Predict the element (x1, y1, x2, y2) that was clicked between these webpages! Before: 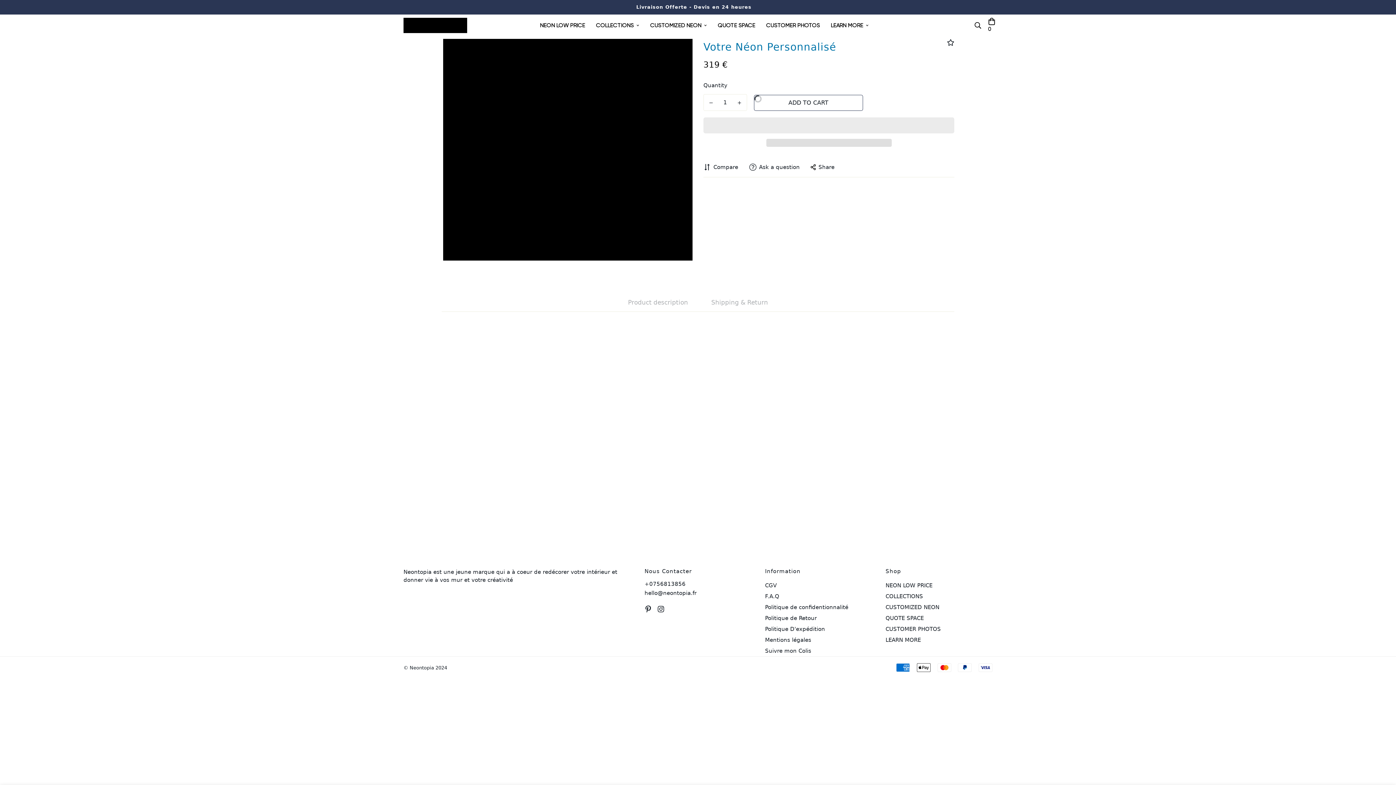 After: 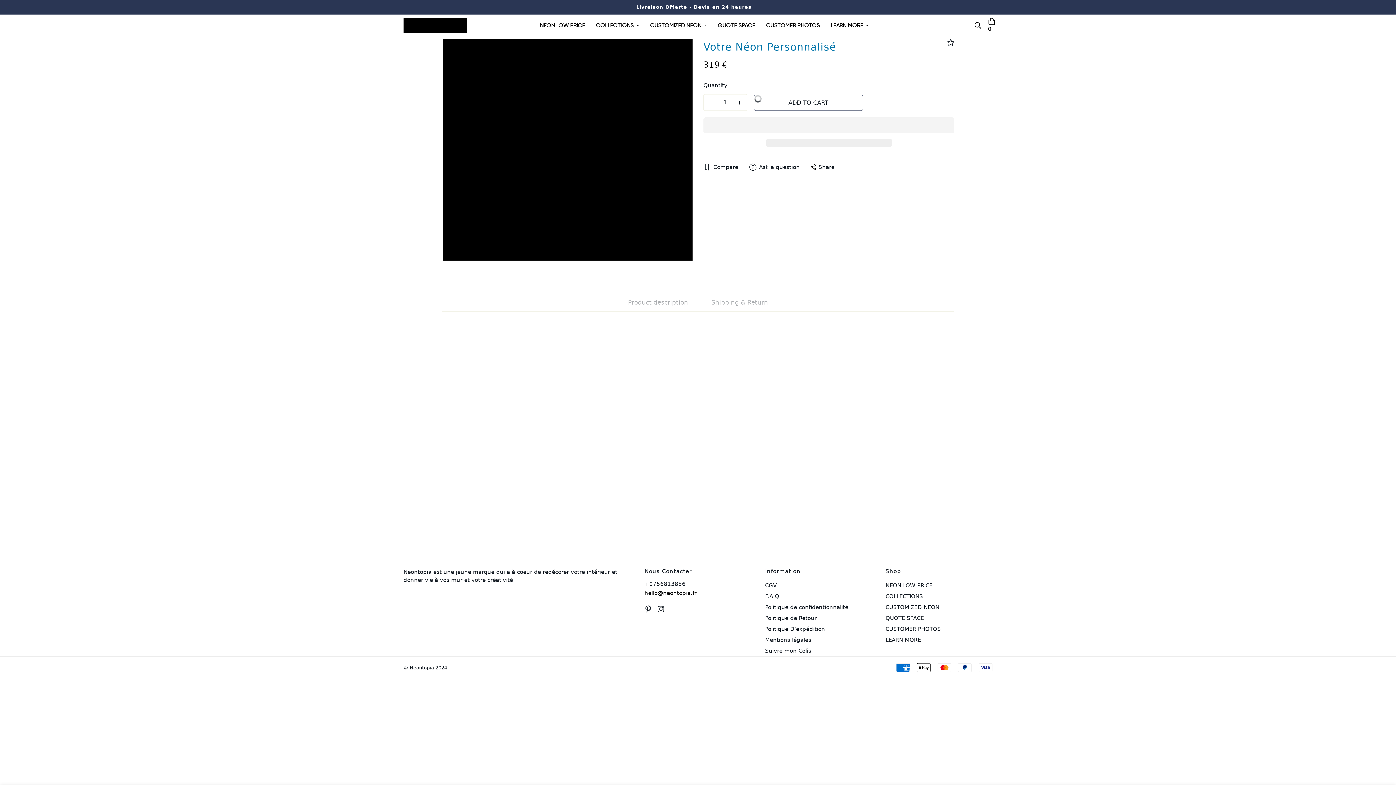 Action: label: hello@neontopia.fr bbox: (644, 590, 696, 596)